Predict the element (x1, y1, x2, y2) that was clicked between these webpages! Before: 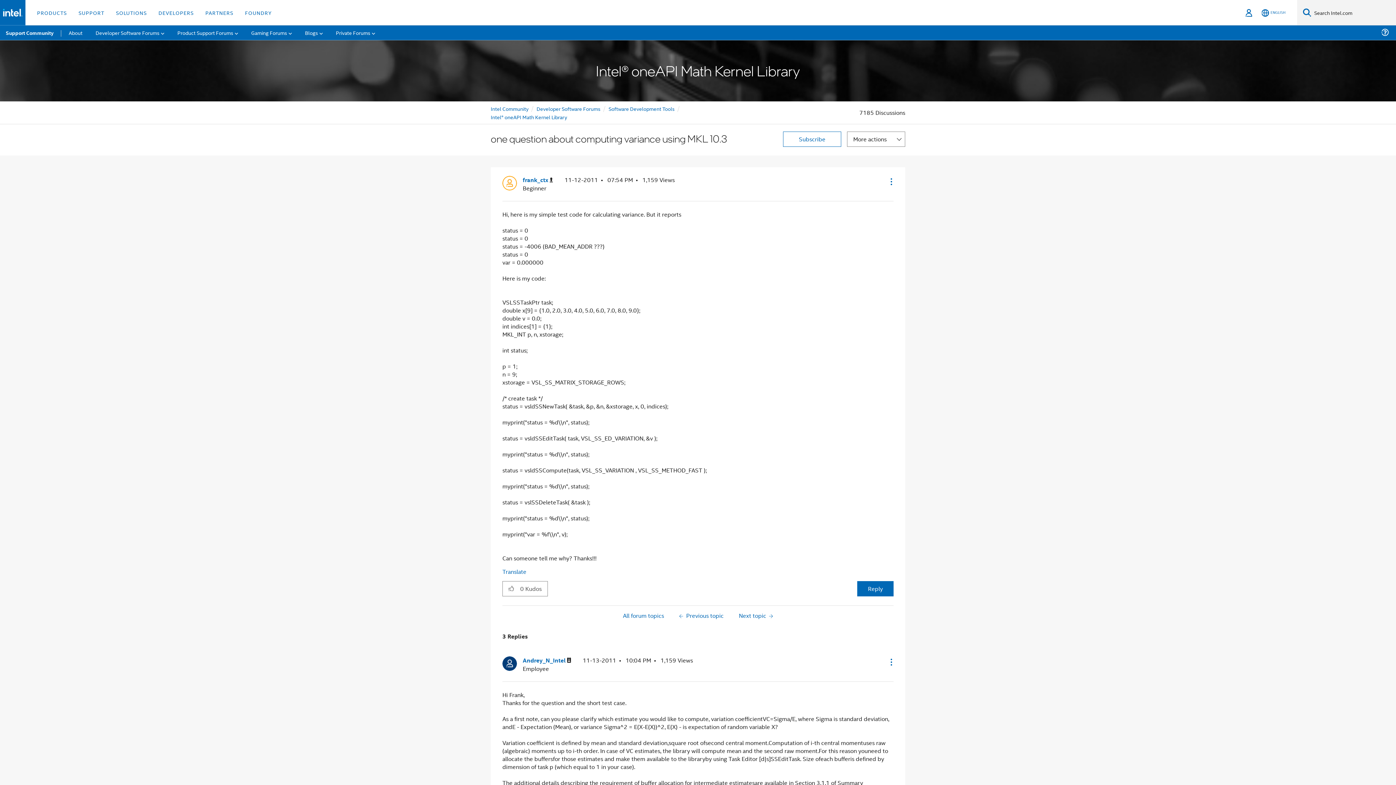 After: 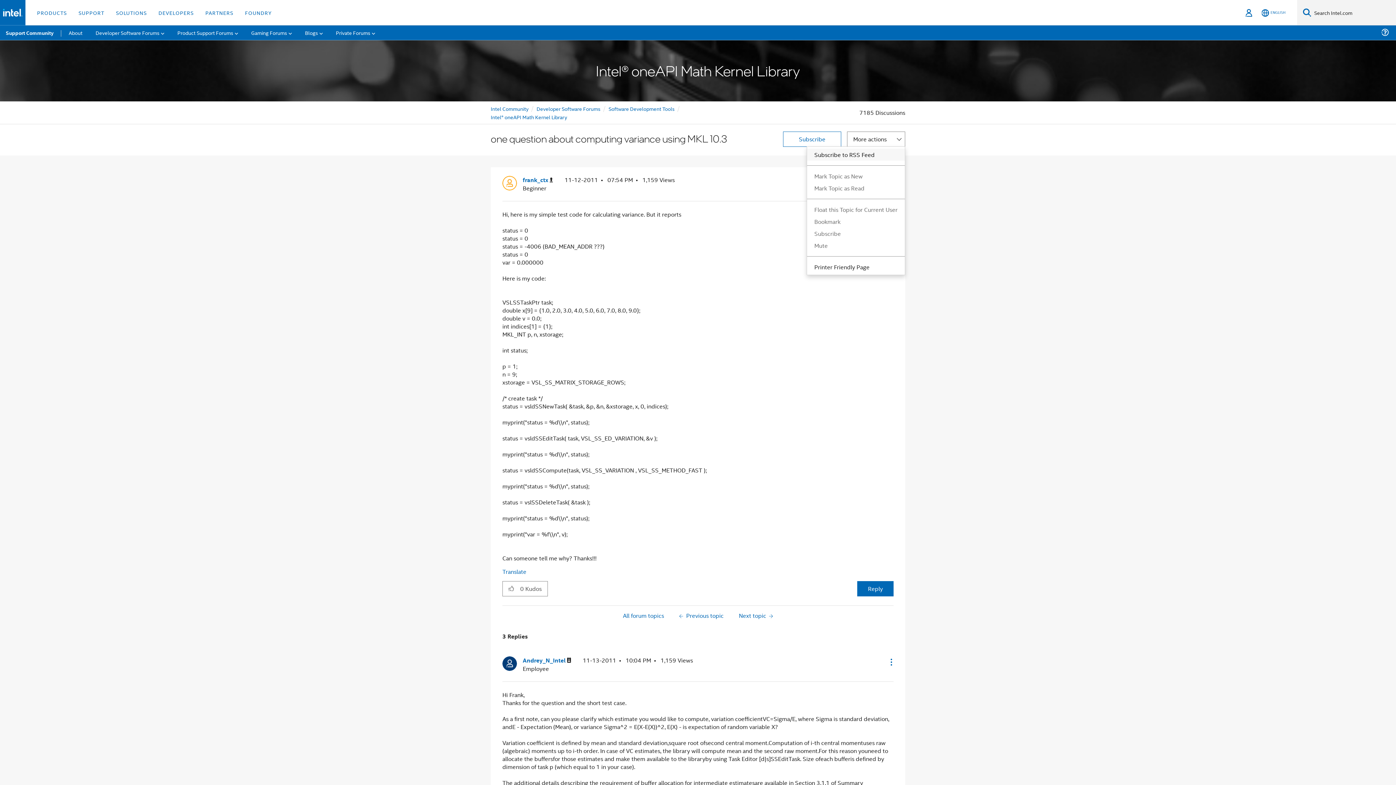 Action: bbox: (847, 131, 905, 146) label: More actions